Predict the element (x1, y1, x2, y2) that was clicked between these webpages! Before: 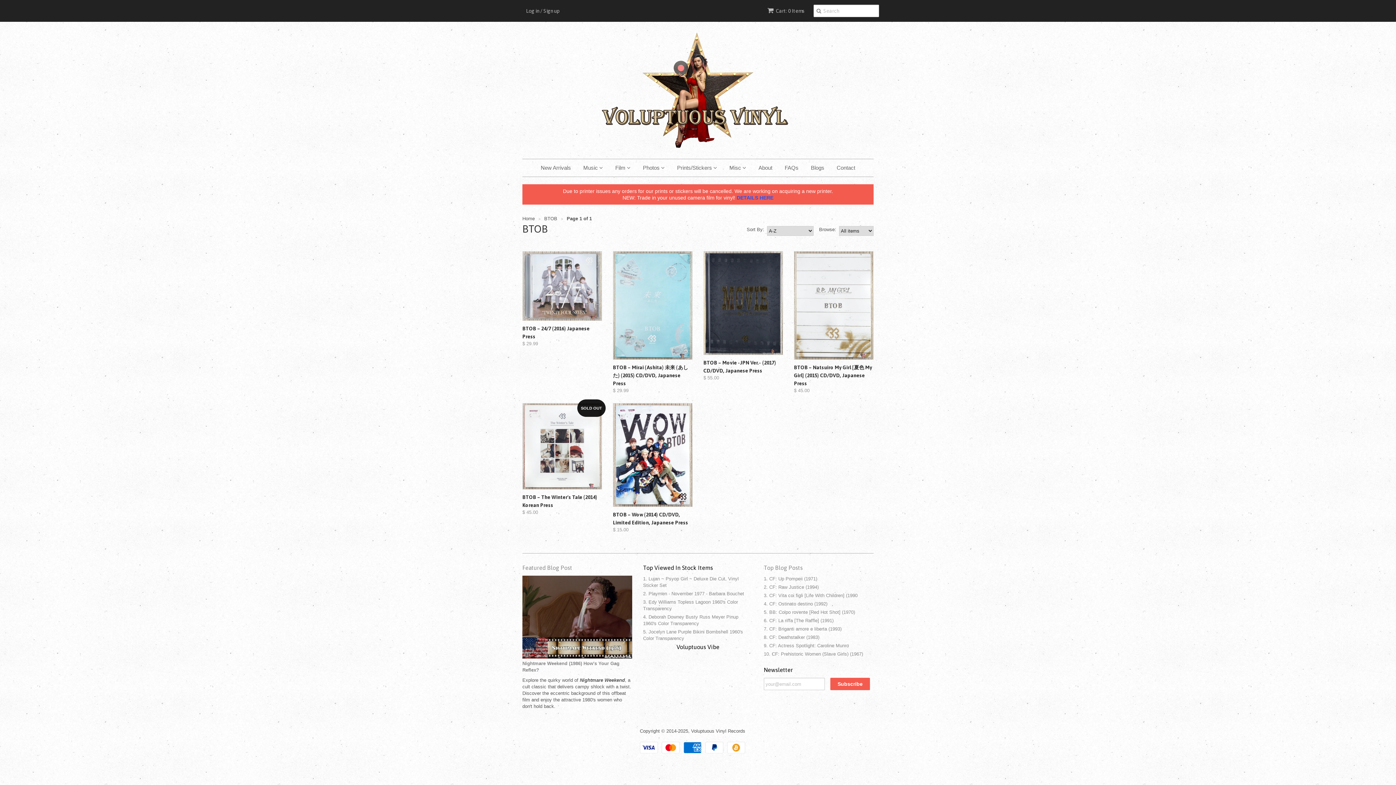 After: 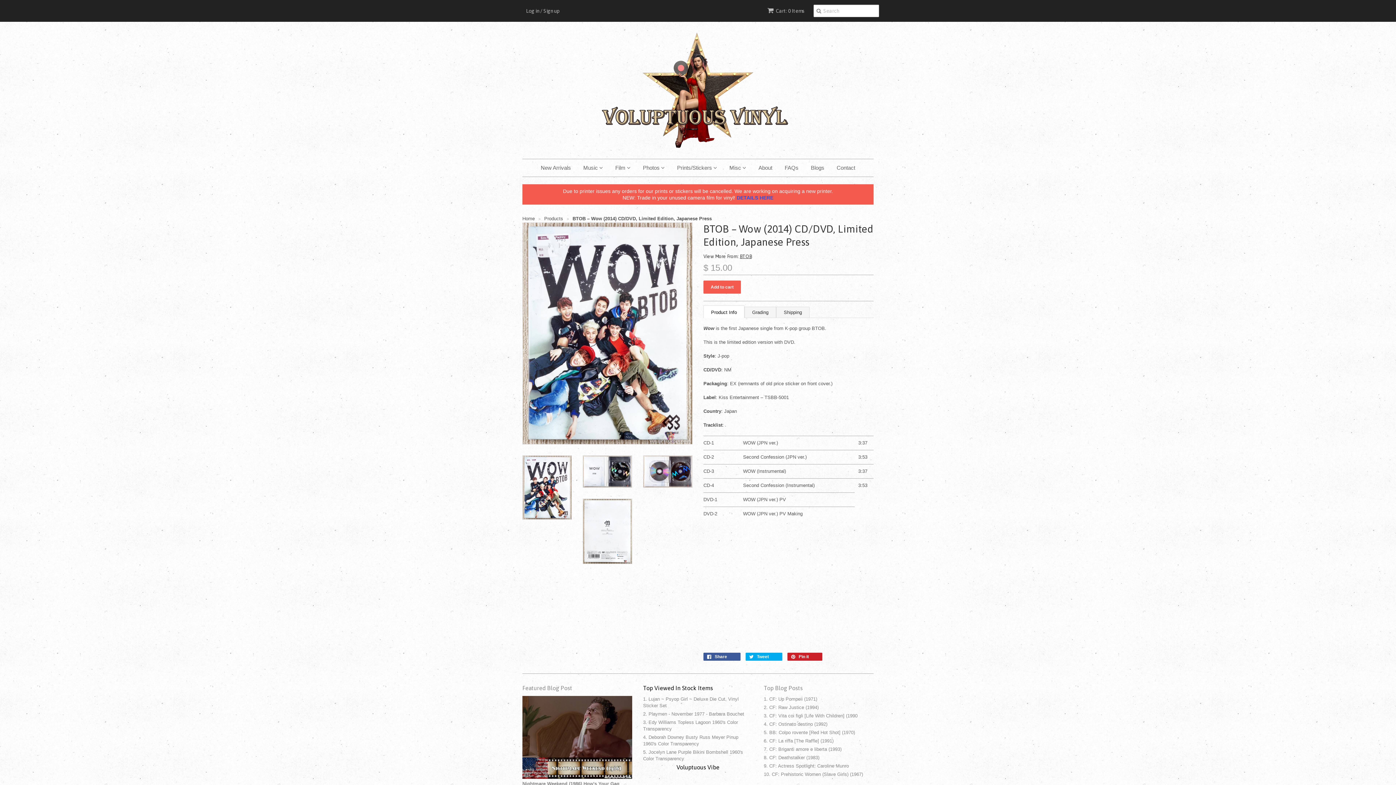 Action: bbox: (613, 403, 692, 507)